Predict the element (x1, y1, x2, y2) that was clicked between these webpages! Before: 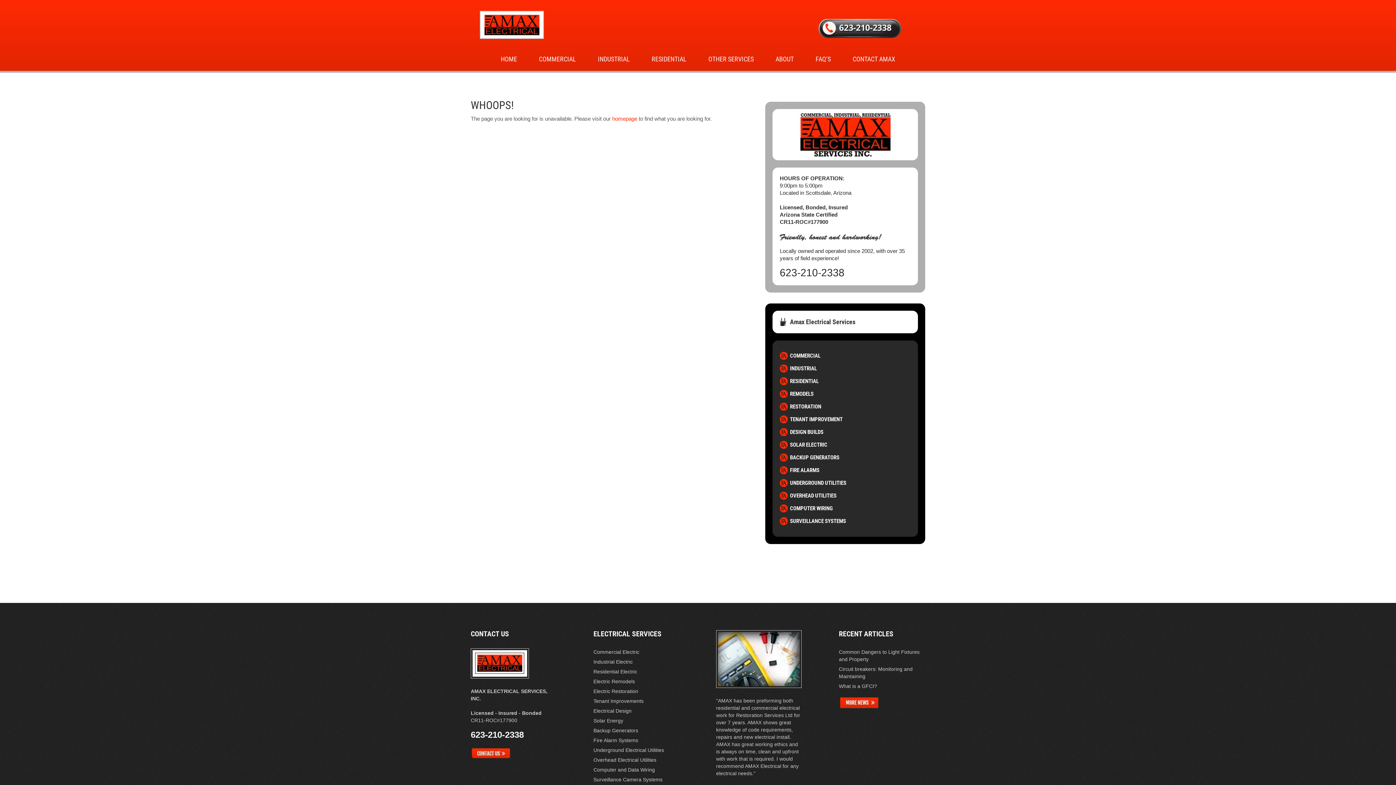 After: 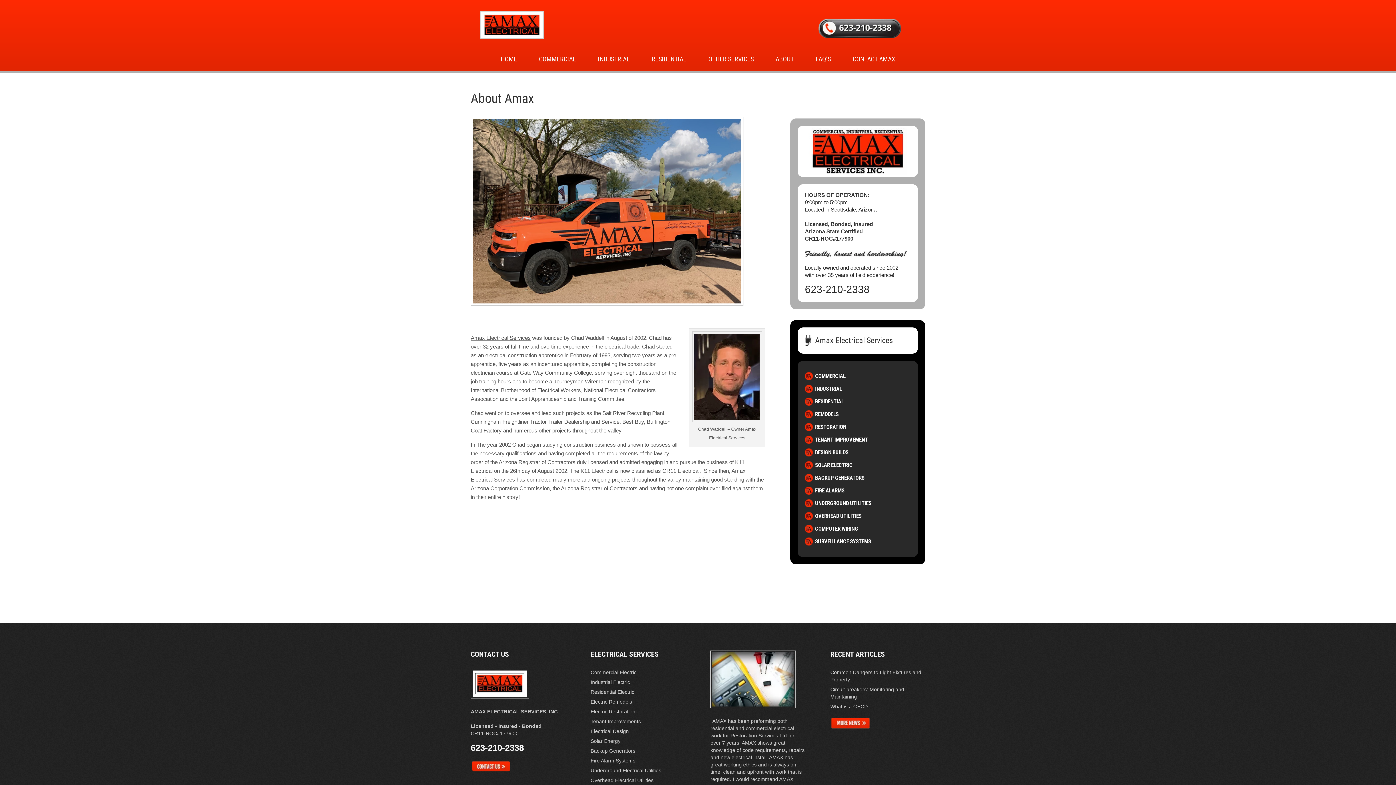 Action: bbox: (764, 47, 804, 70) label: ABOUT